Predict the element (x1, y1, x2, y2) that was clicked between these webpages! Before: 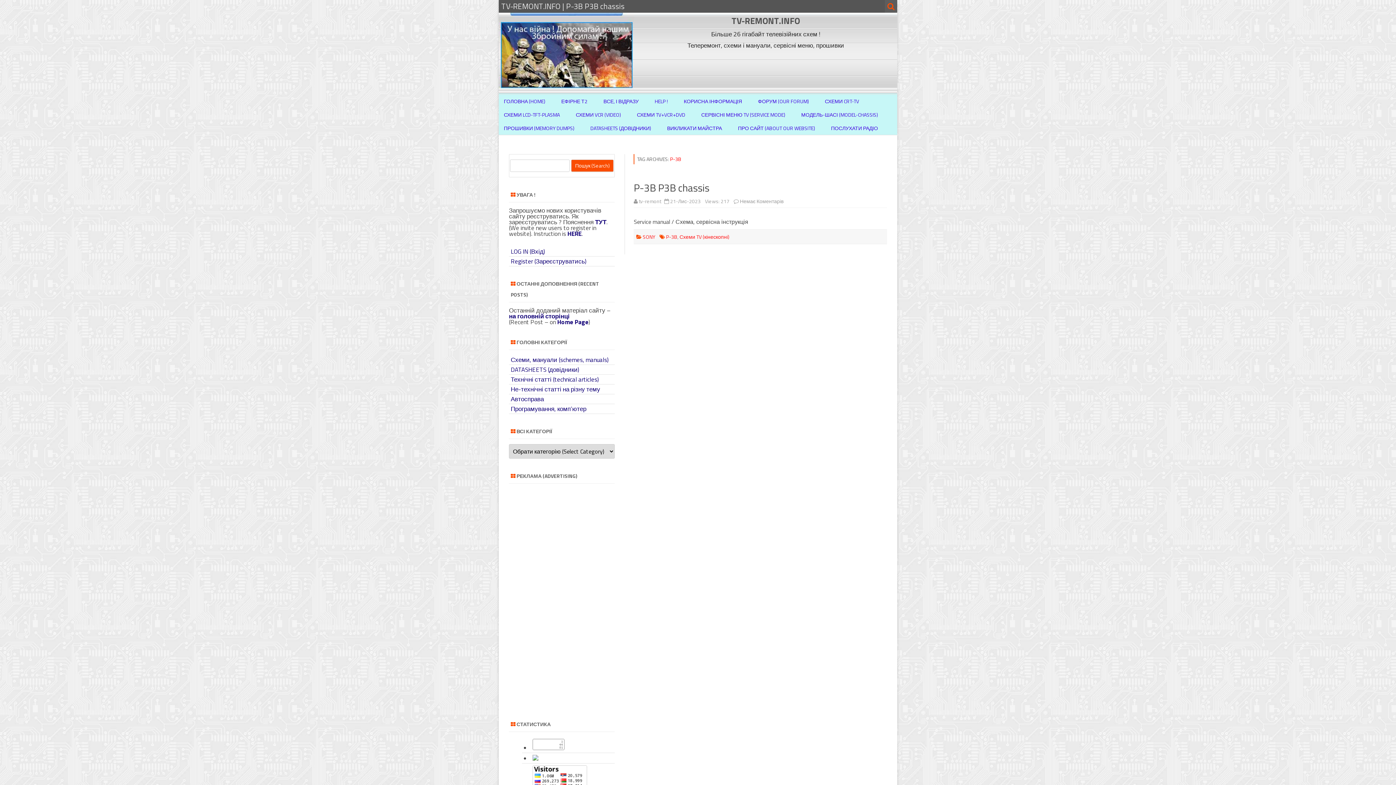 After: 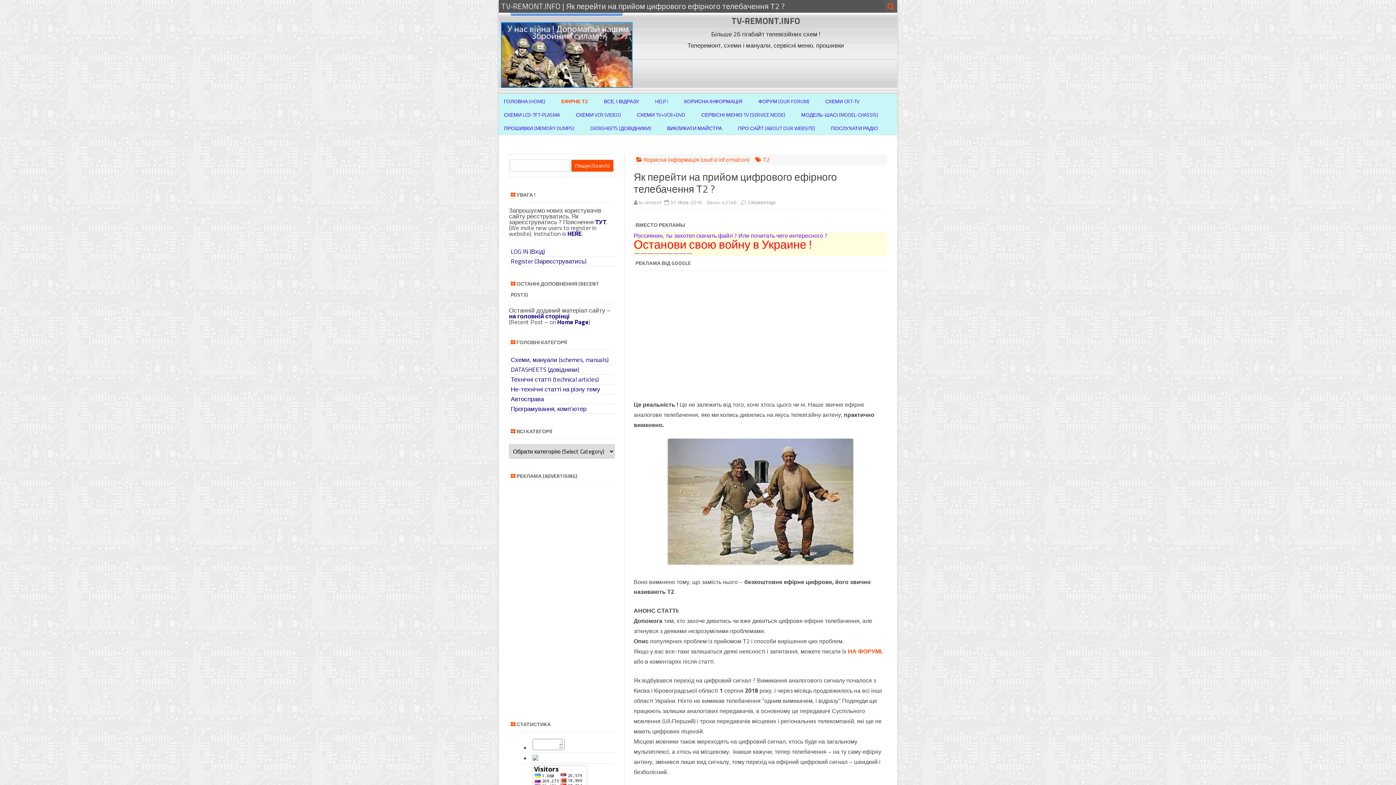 Action: bbox: (498, 86, 634, 95)